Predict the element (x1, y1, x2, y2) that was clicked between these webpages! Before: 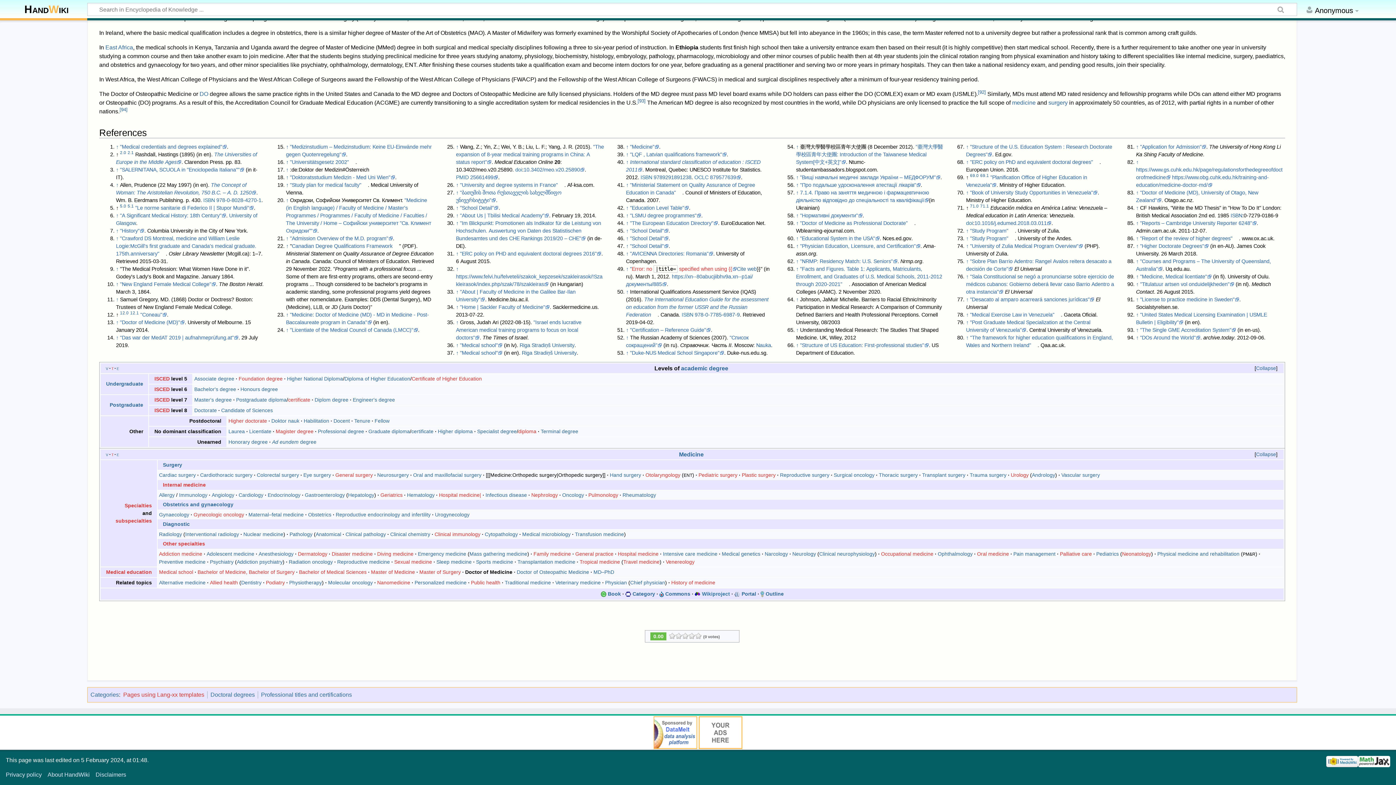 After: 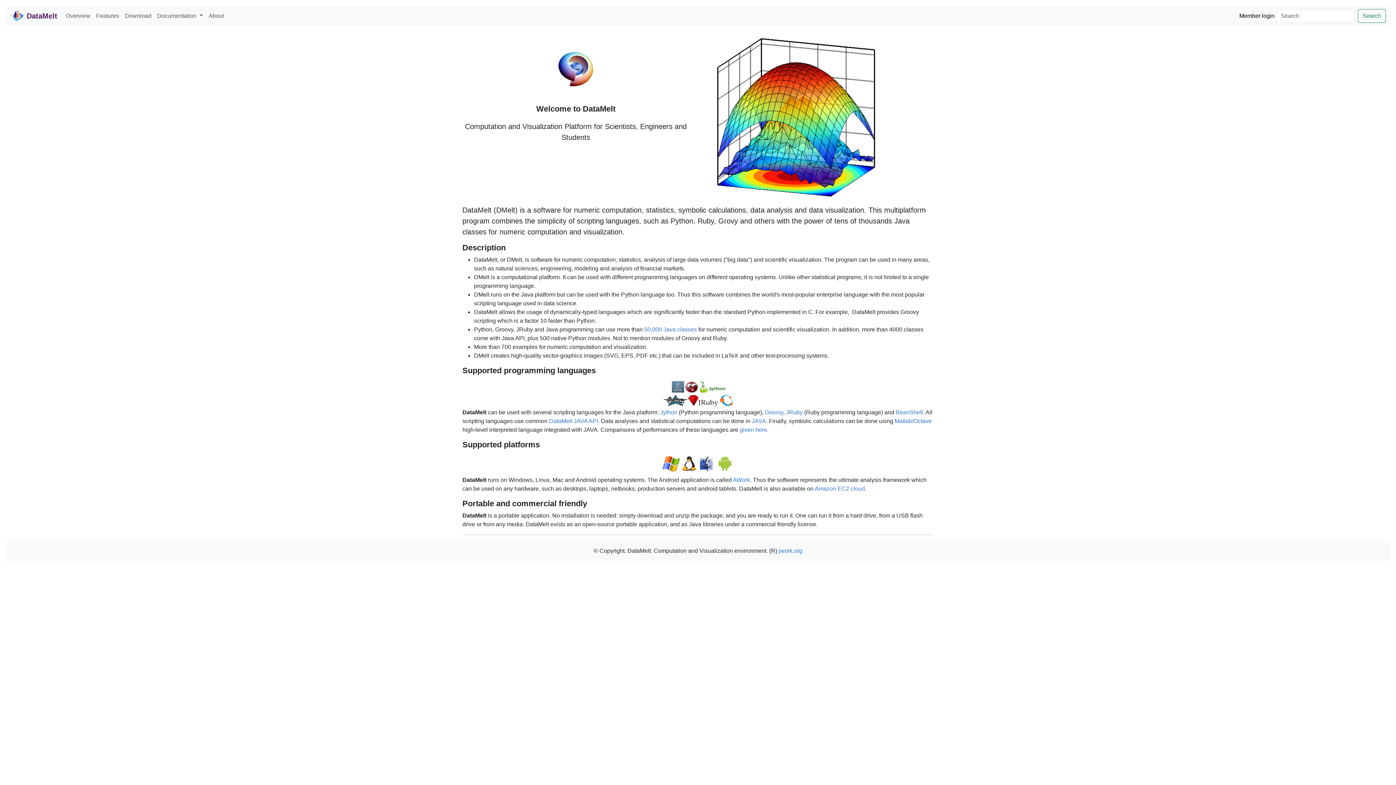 Action: bbox: (653, 701, 697, 707)